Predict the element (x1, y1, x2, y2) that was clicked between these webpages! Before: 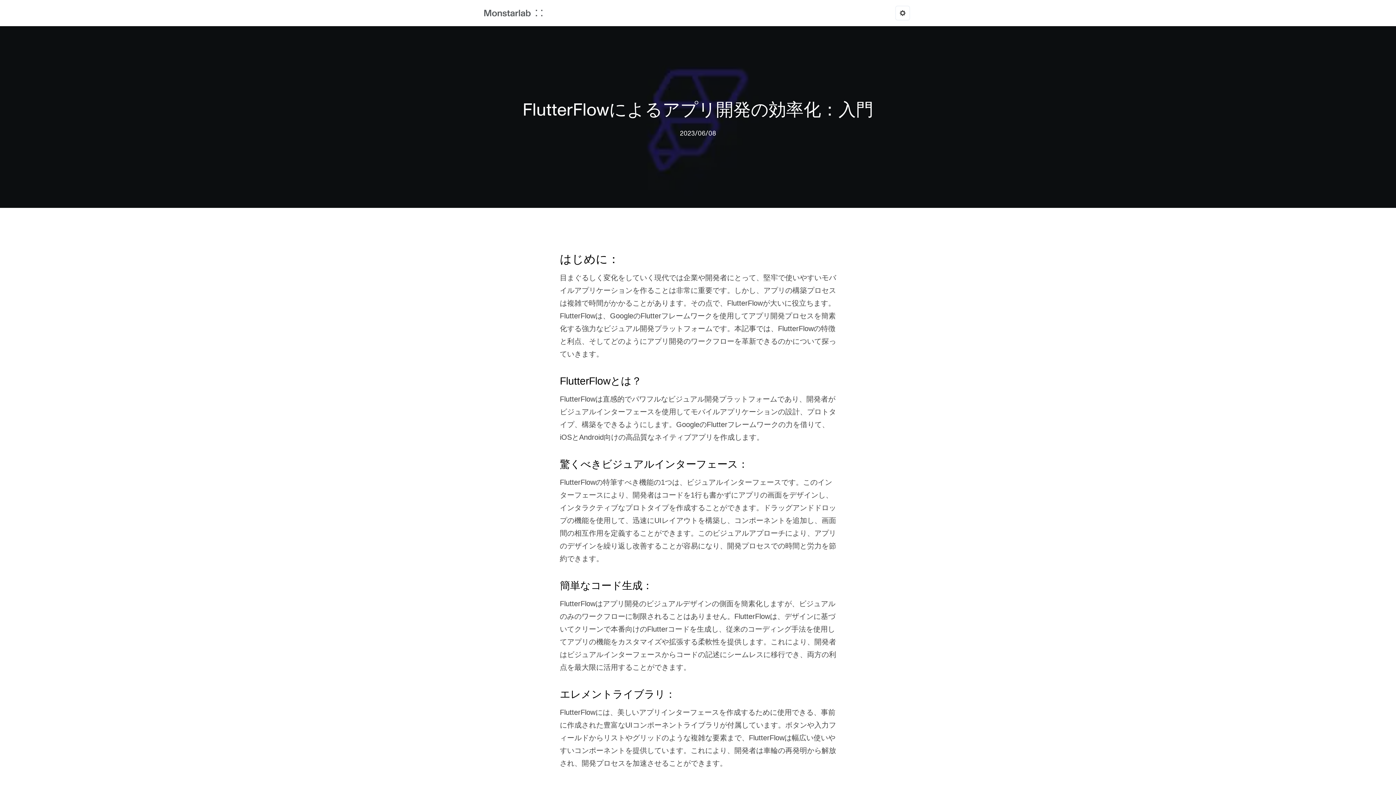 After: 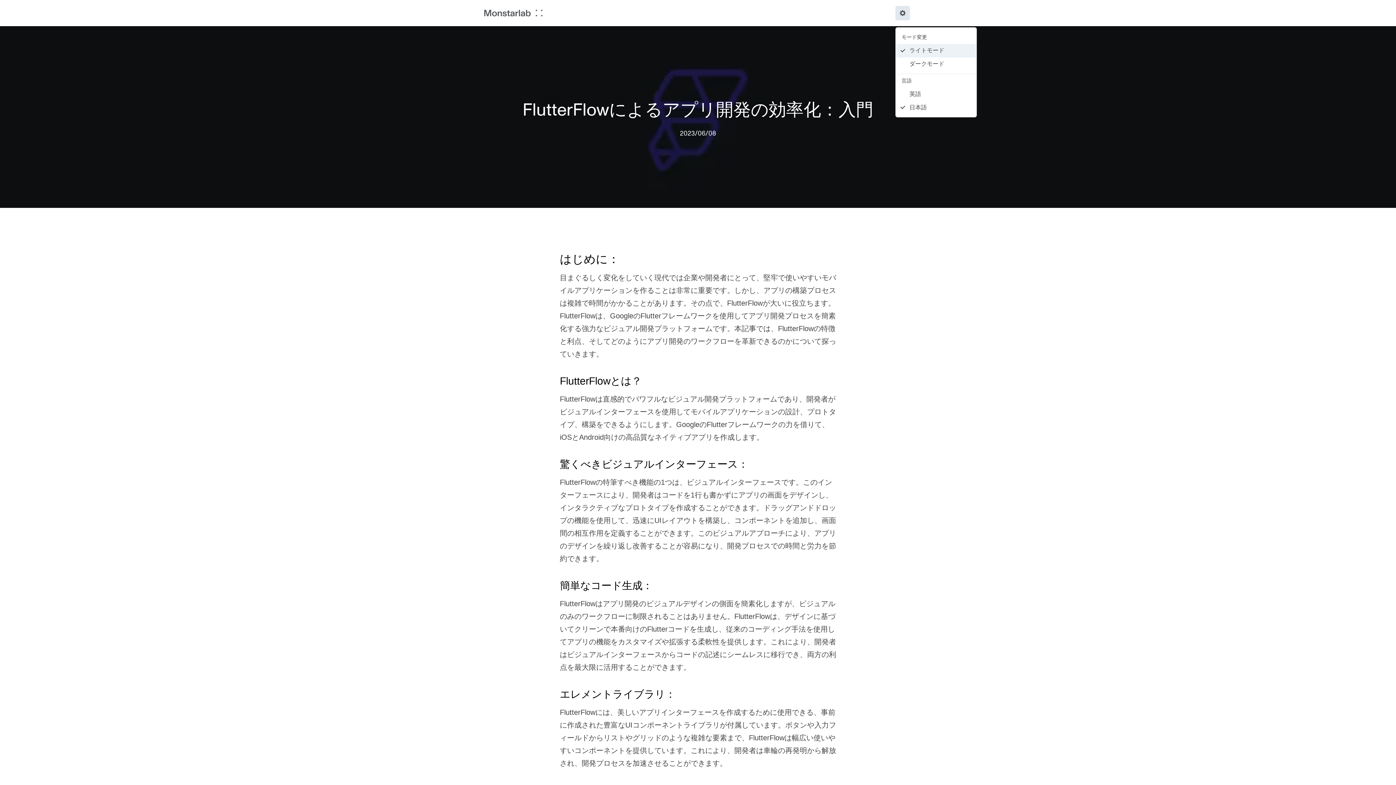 Action: bbox: (895, 5, 910, 20) label: Options